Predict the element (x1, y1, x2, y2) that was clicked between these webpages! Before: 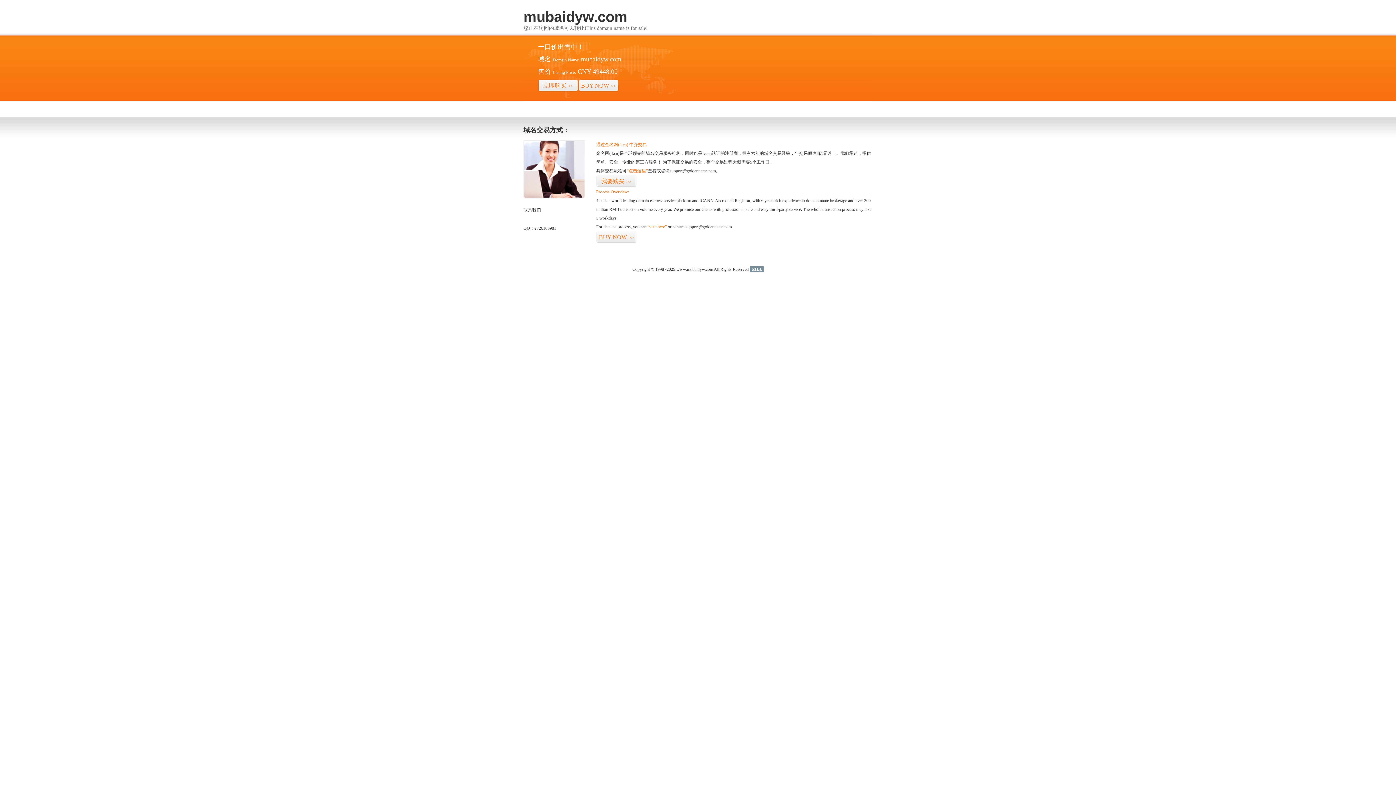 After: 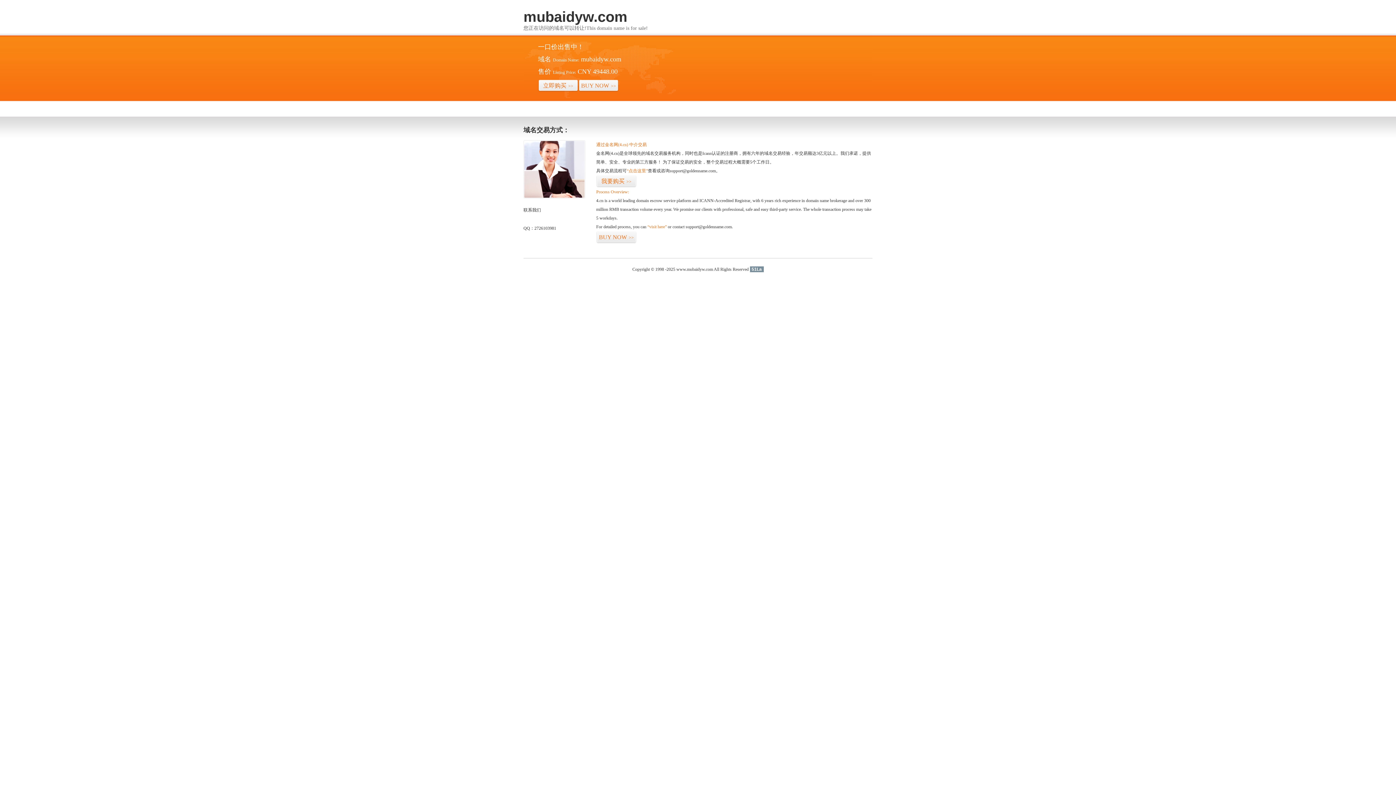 Action: bbox: (750, 266, 763, 272) label: 51La